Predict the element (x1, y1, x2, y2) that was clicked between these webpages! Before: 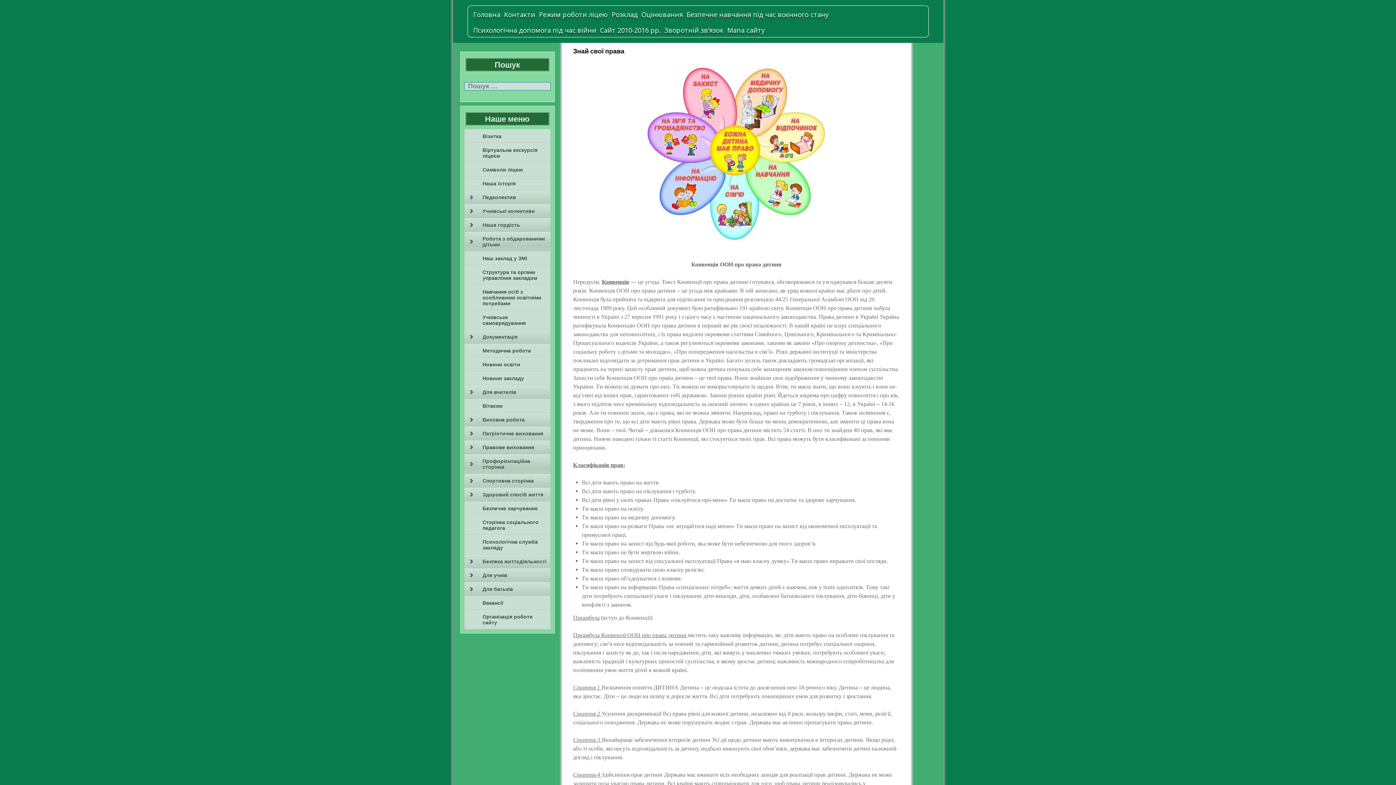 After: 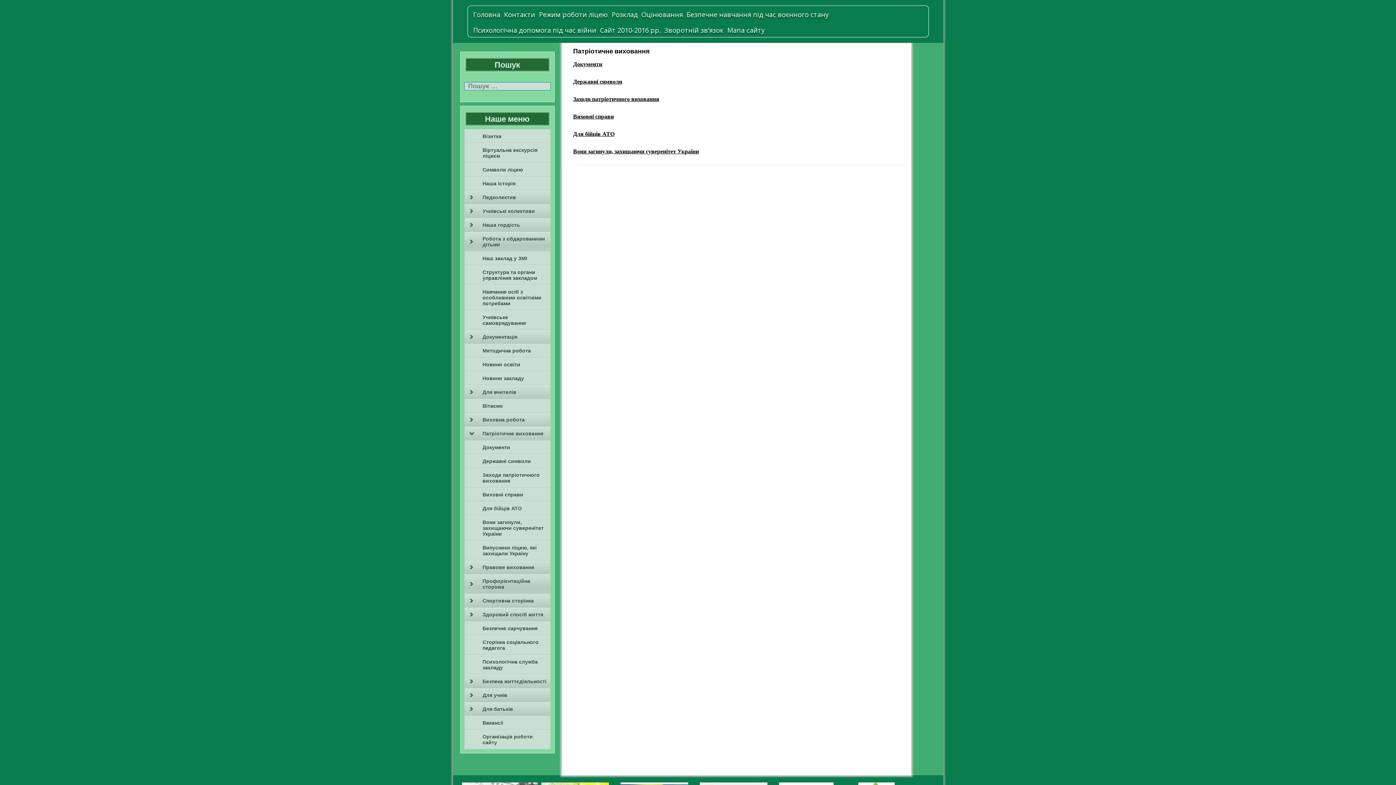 Action: label: Патріотичне виховання bbox: (464, 426, 550, 440)